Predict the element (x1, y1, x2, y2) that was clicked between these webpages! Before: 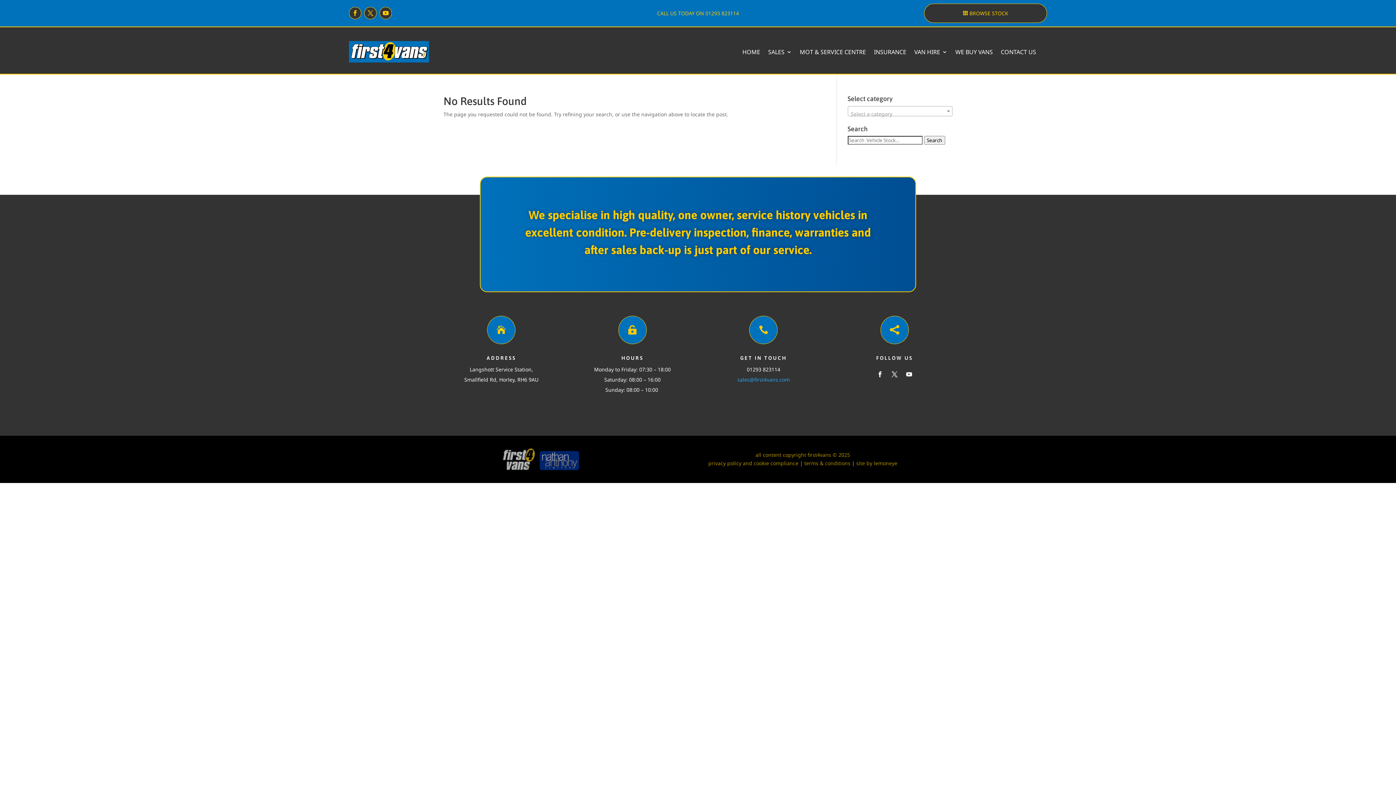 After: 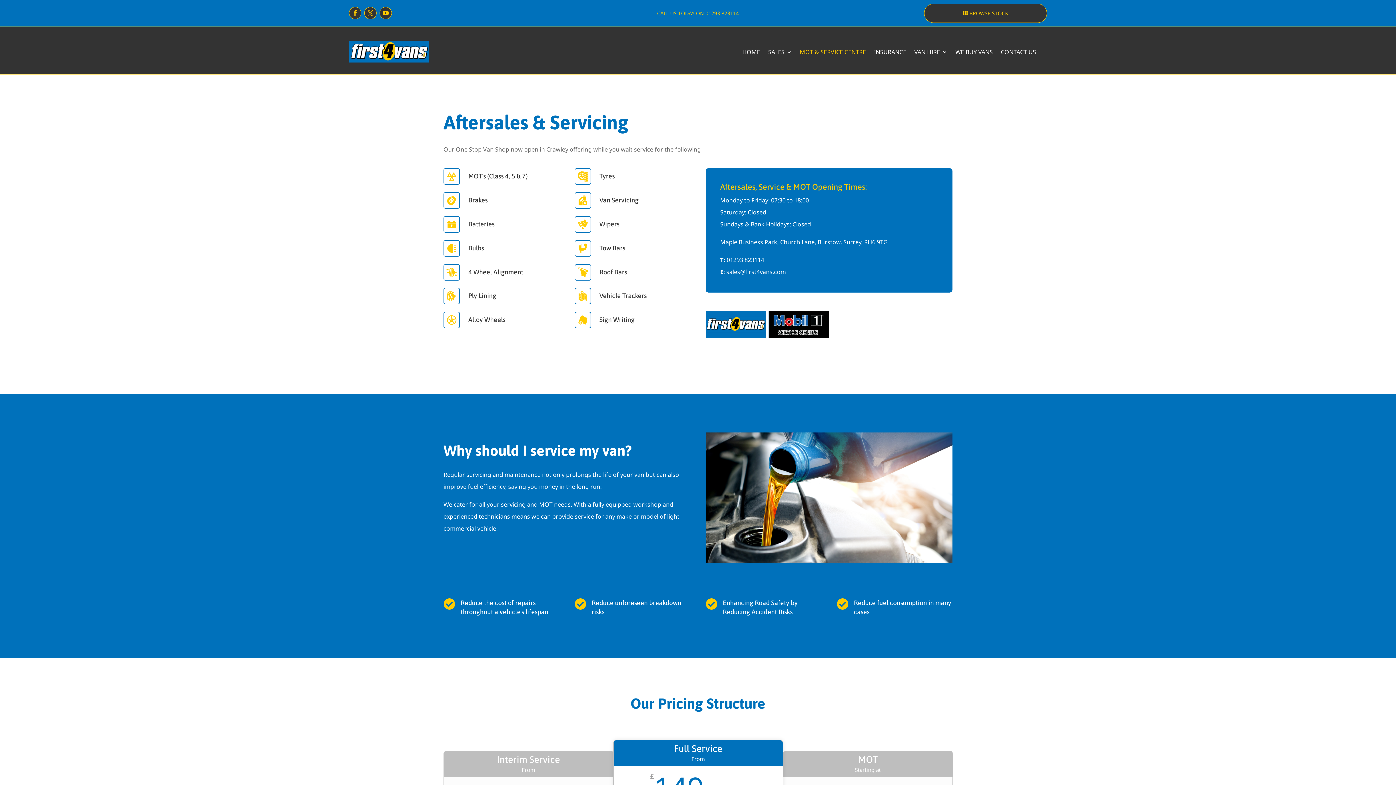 Action: label: MOT & SERVICE CENTRE bbox: (800, 38, 866, 65)